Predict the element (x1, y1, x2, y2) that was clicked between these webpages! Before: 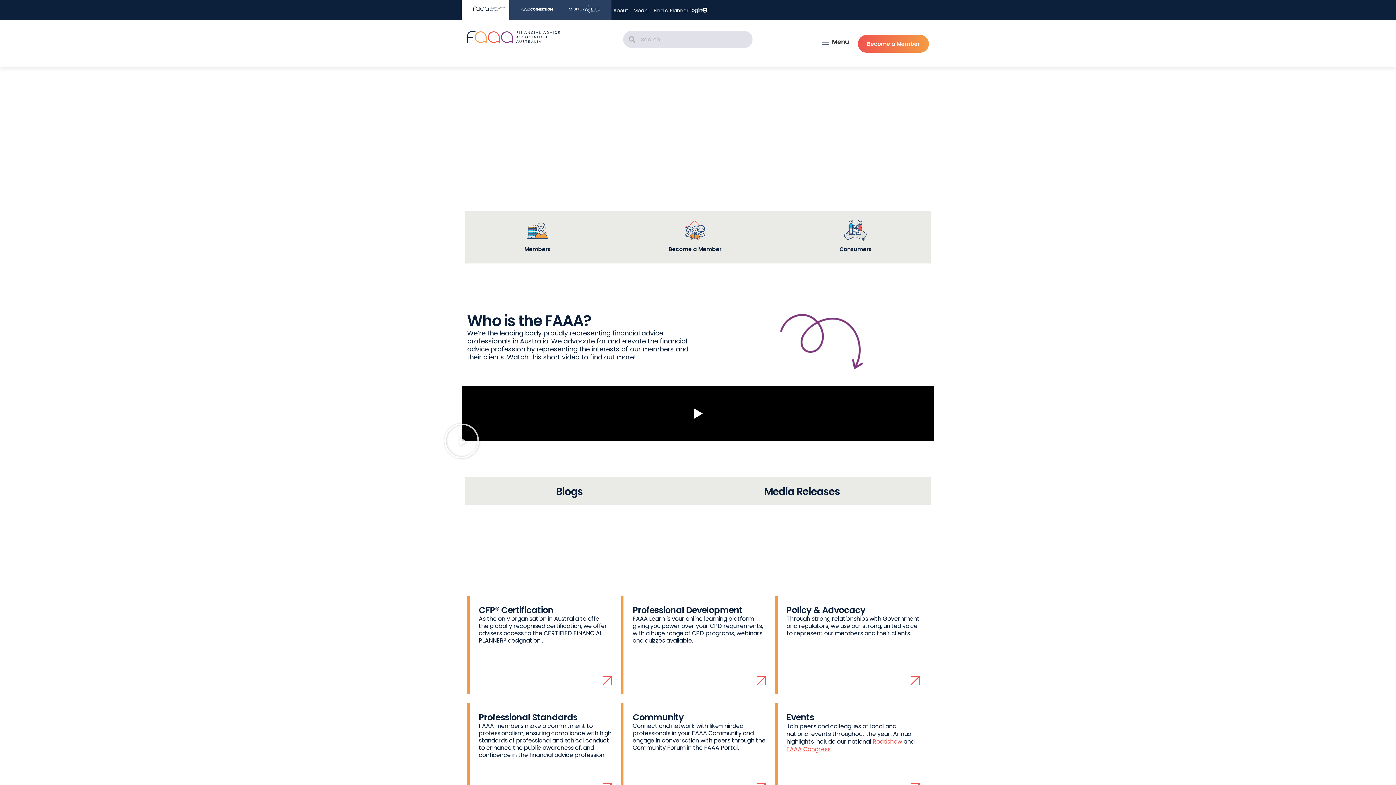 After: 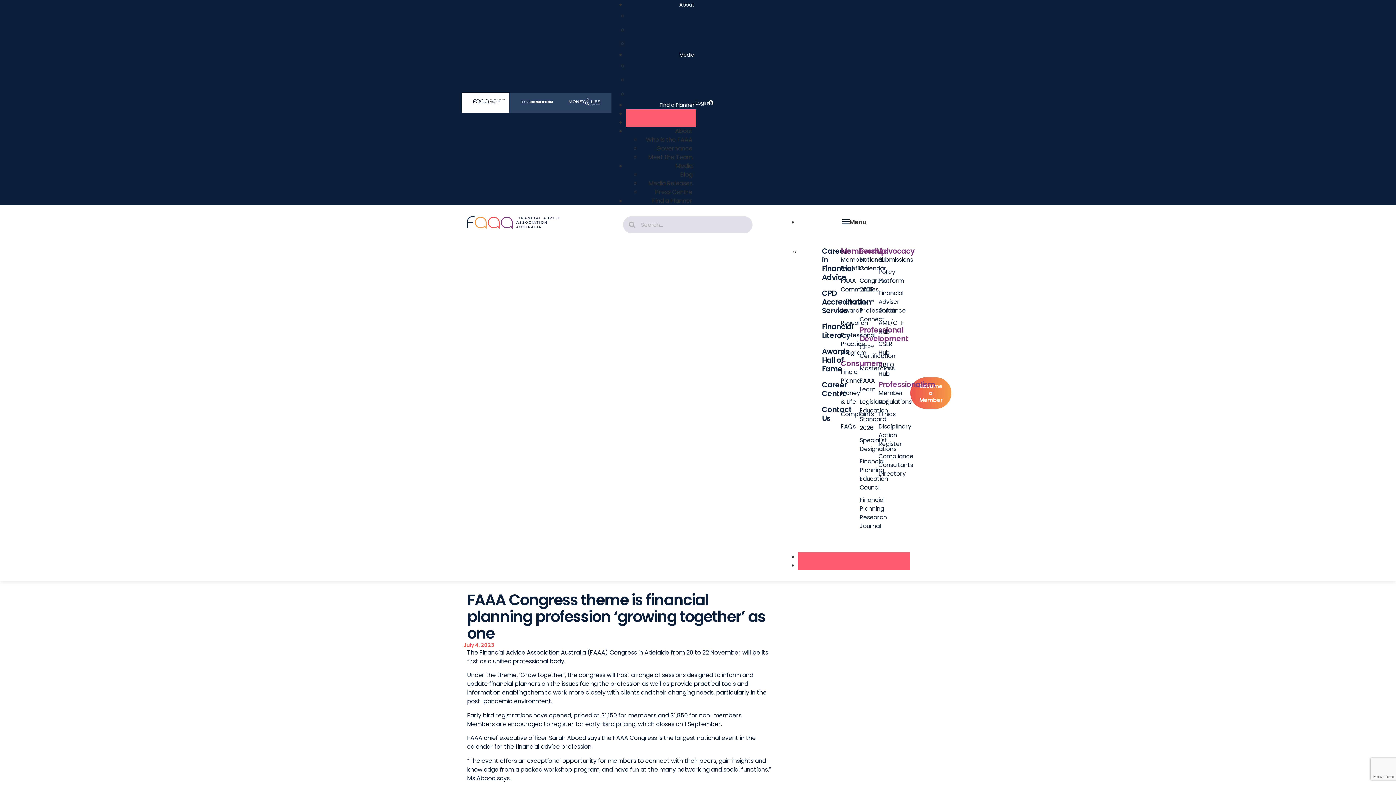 Action: bbox: (786, 745, 830, 753) label: FAAA Congress